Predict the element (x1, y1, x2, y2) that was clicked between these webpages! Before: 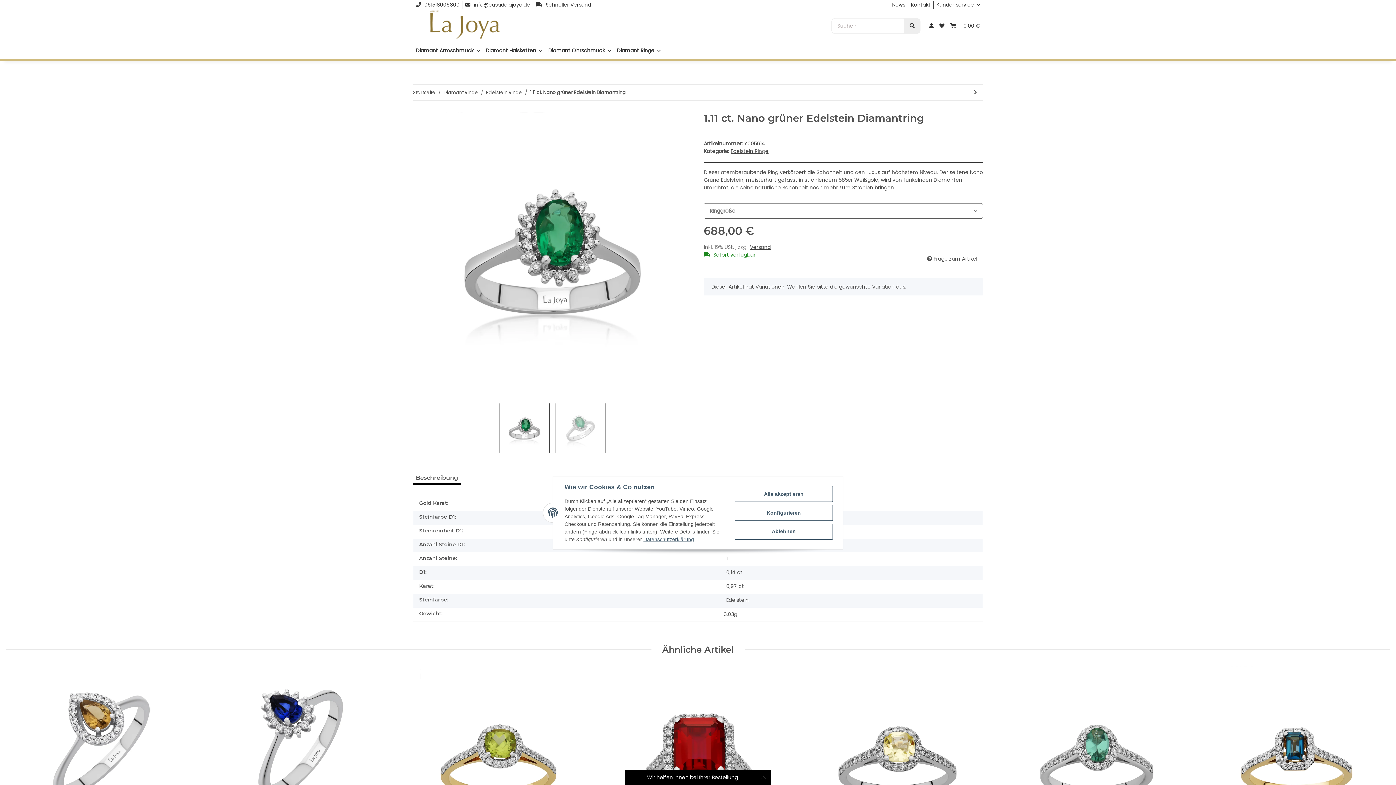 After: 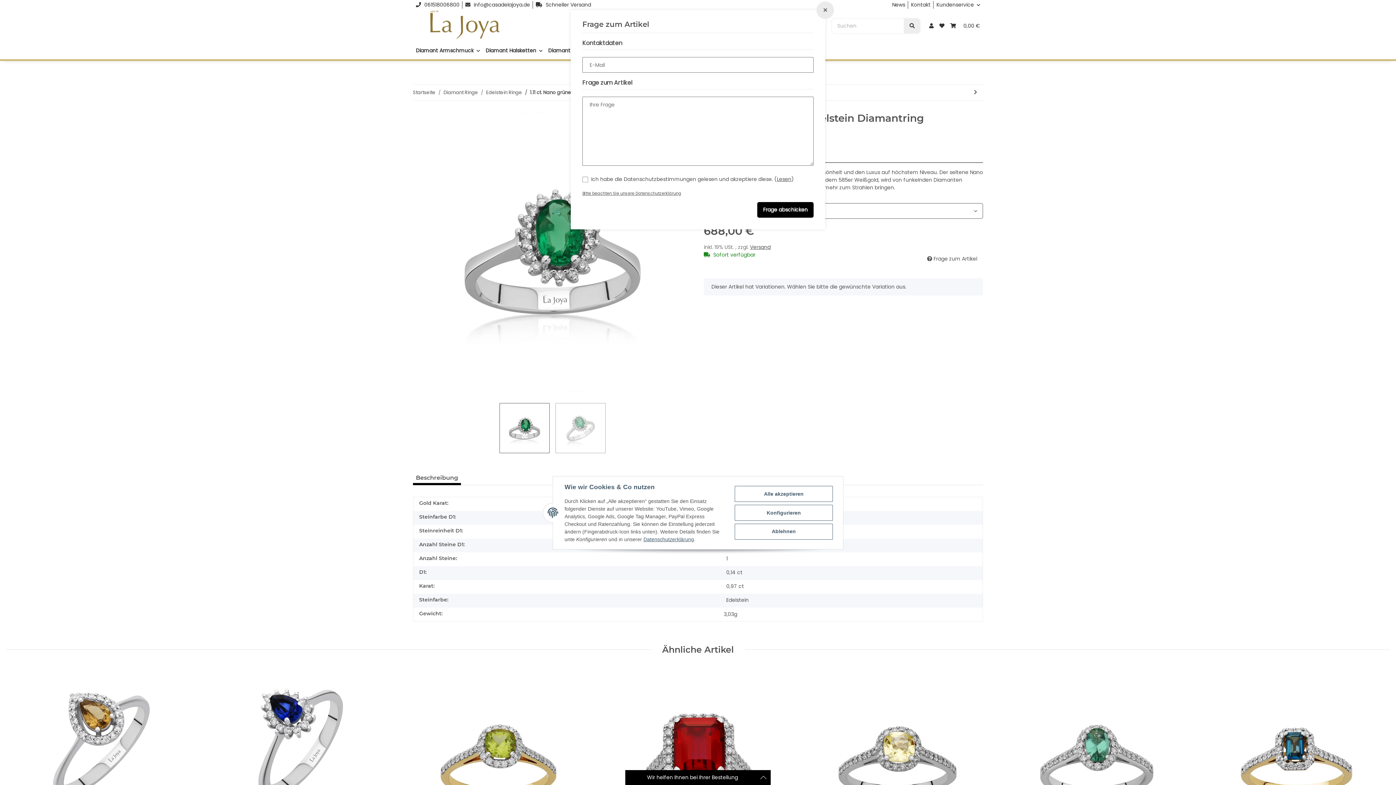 Action: label:  Frage zum Artikel bbox: (921, 251, 983, 266)